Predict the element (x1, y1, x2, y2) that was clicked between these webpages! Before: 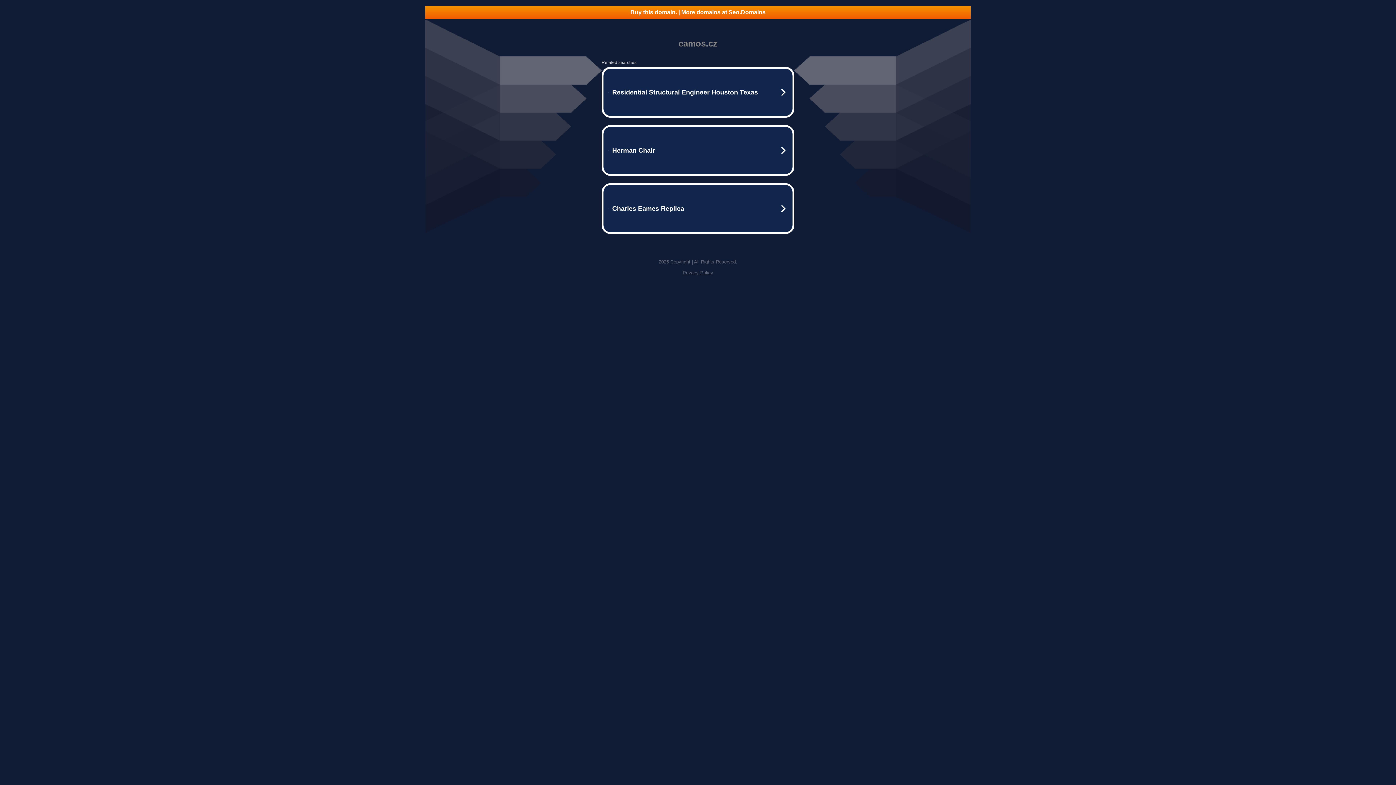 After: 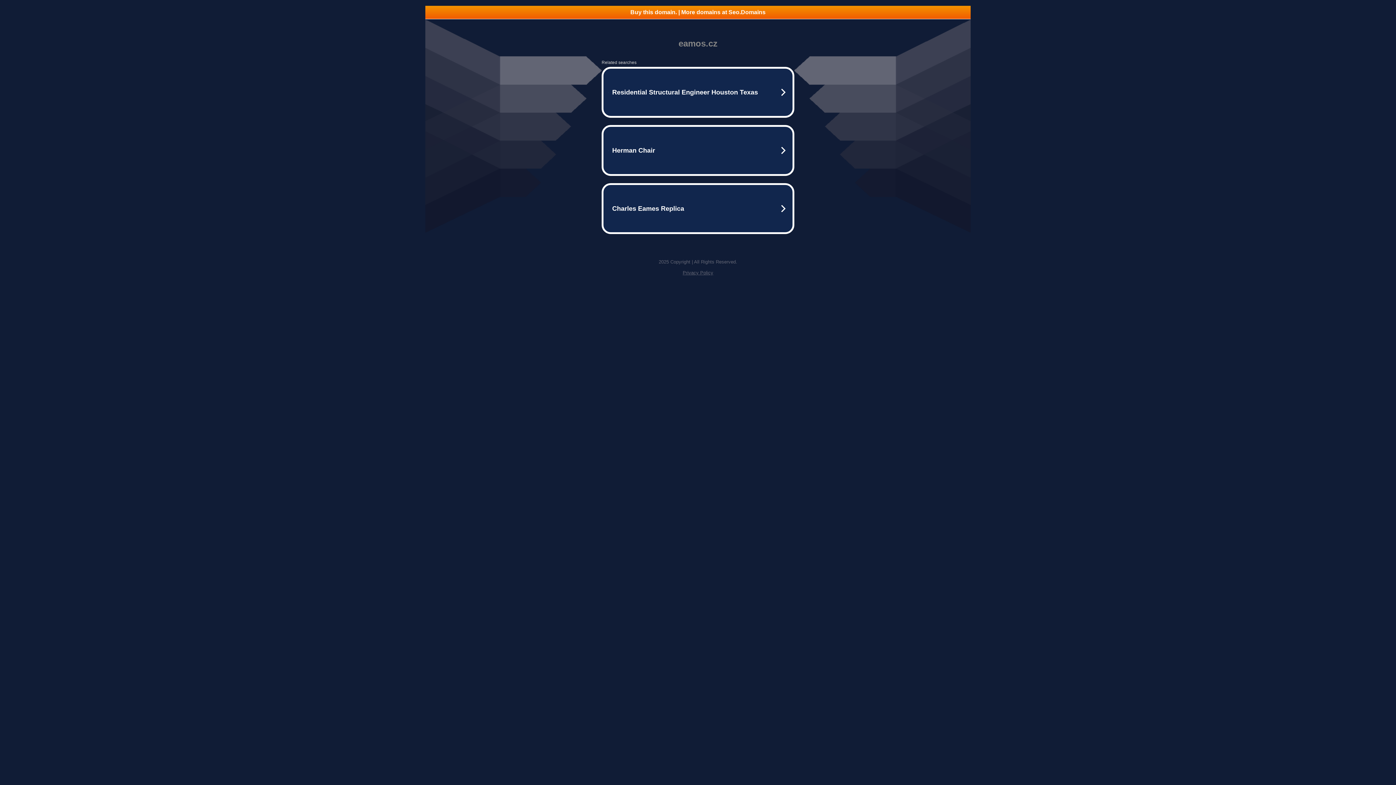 Action: bbox: (425, 5, 970, 18) label: Buy this domain. | More domains at Seo.Domains